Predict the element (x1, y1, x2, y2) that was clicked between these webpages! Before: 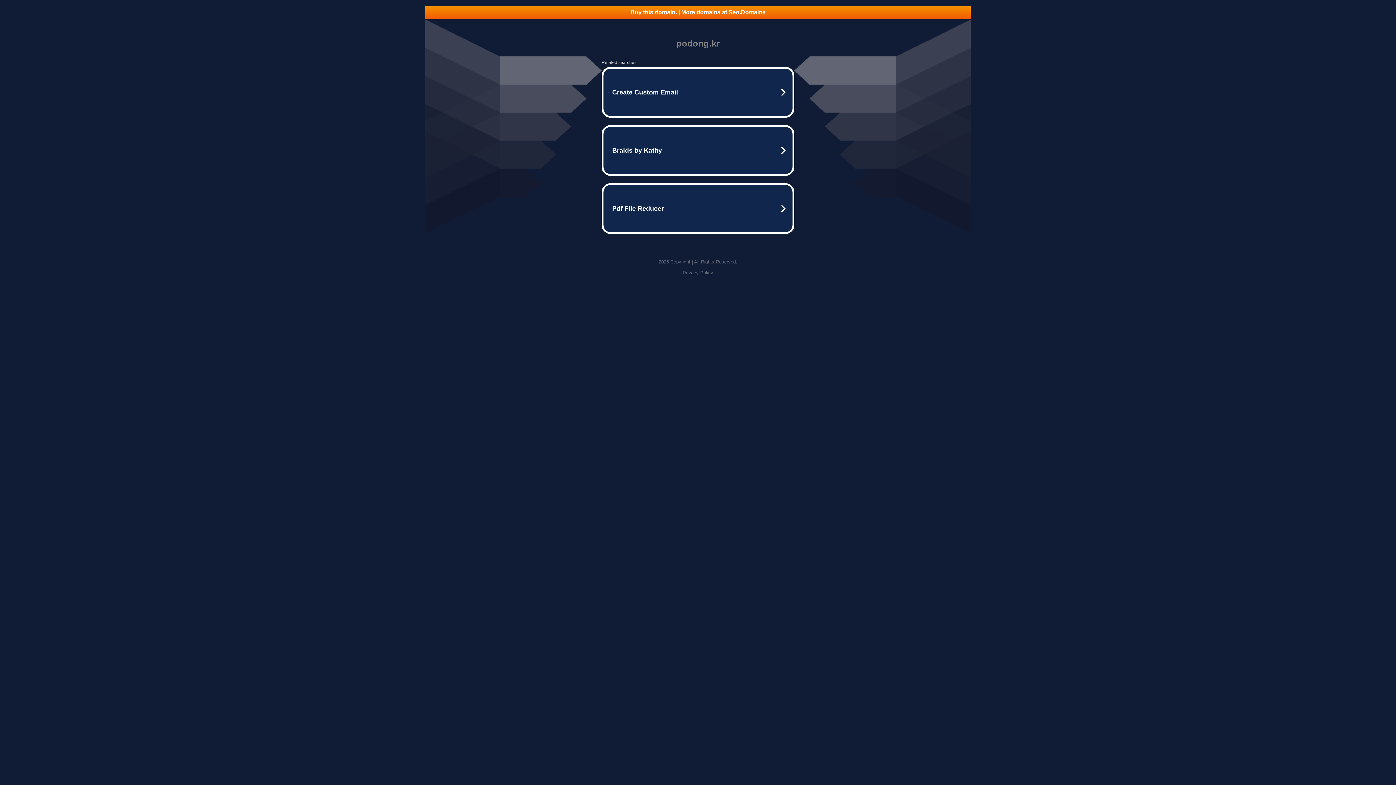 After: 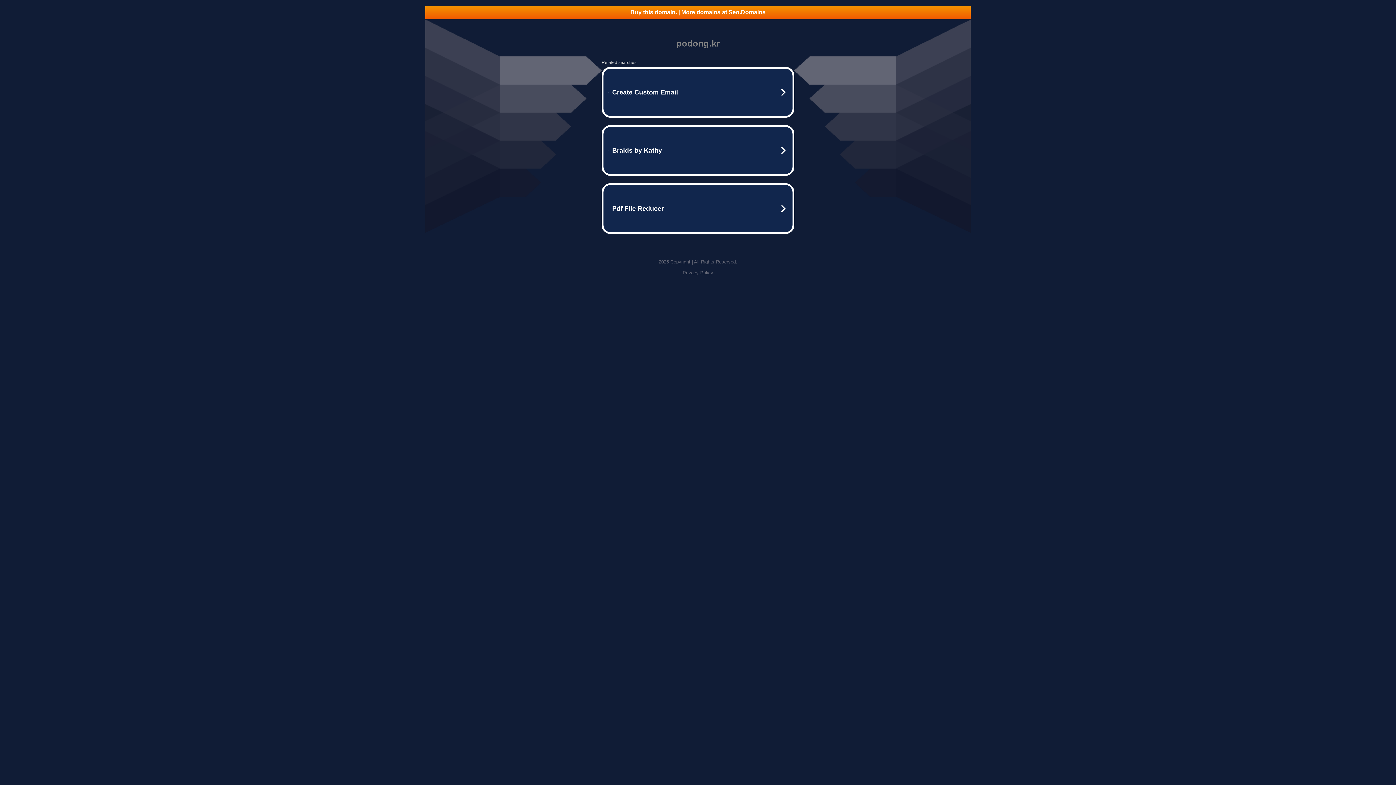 Action: label: Privacy Policy bbox: (682, 270, 713, 275)